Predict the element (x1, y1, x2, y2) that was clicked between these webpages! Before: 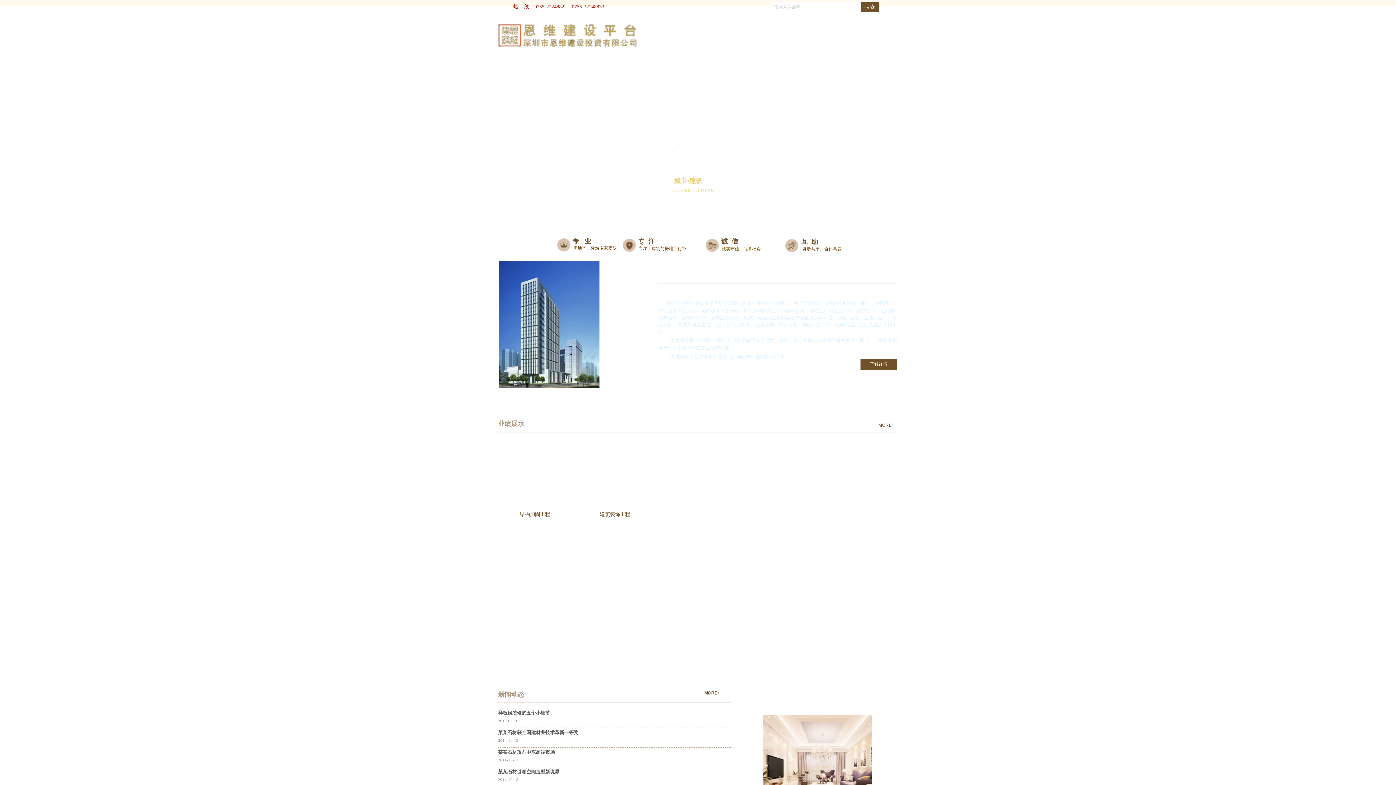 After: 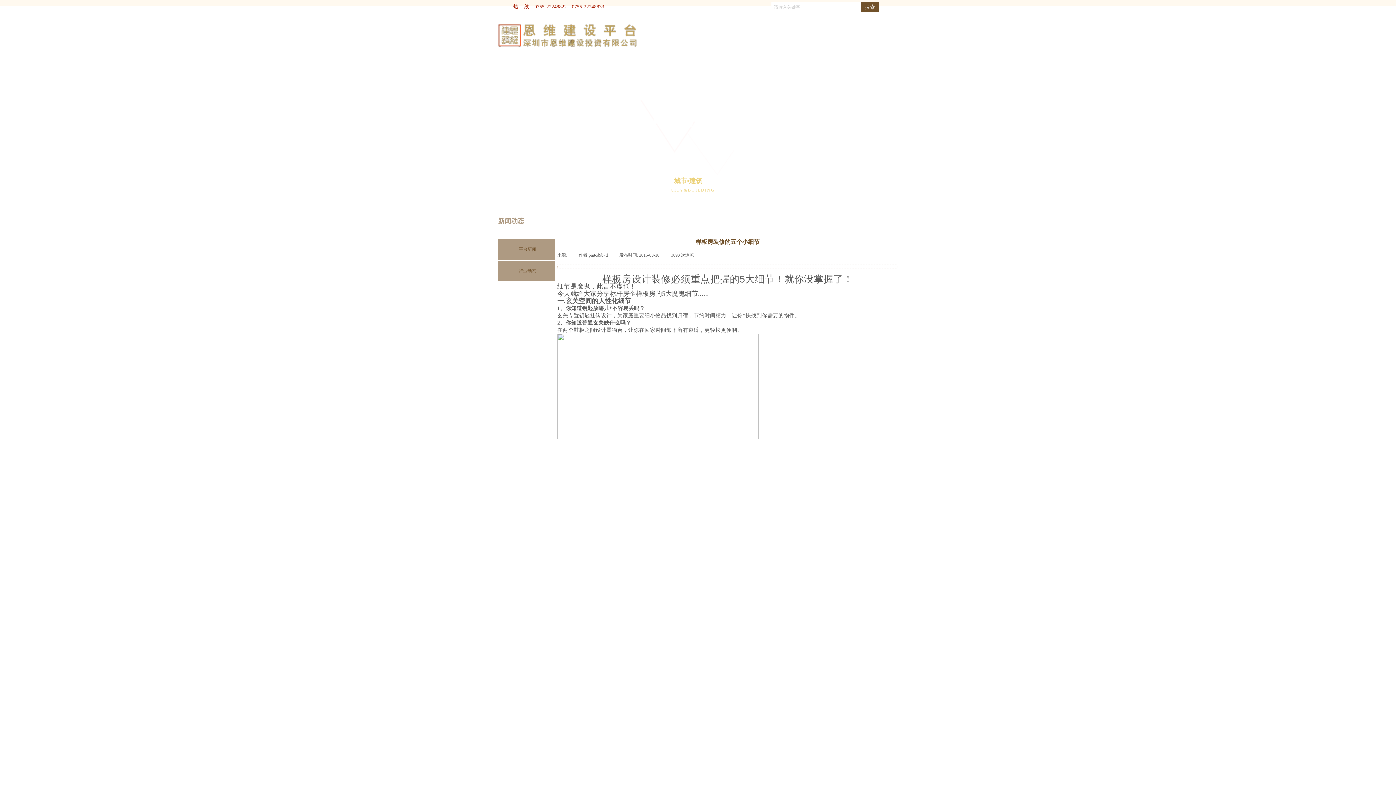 Action: bbox: (498, 710, 550, 716) label: 样板房装修的五个小细节